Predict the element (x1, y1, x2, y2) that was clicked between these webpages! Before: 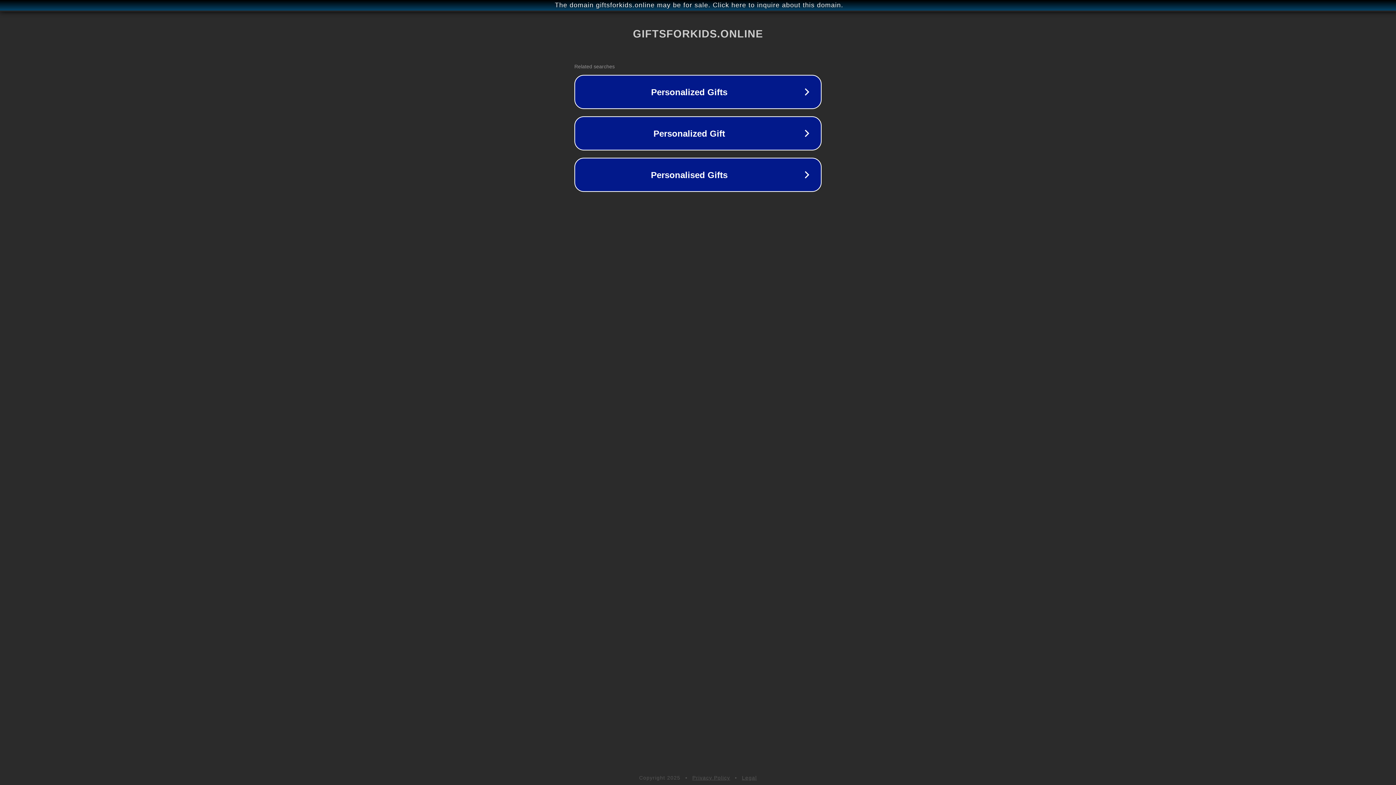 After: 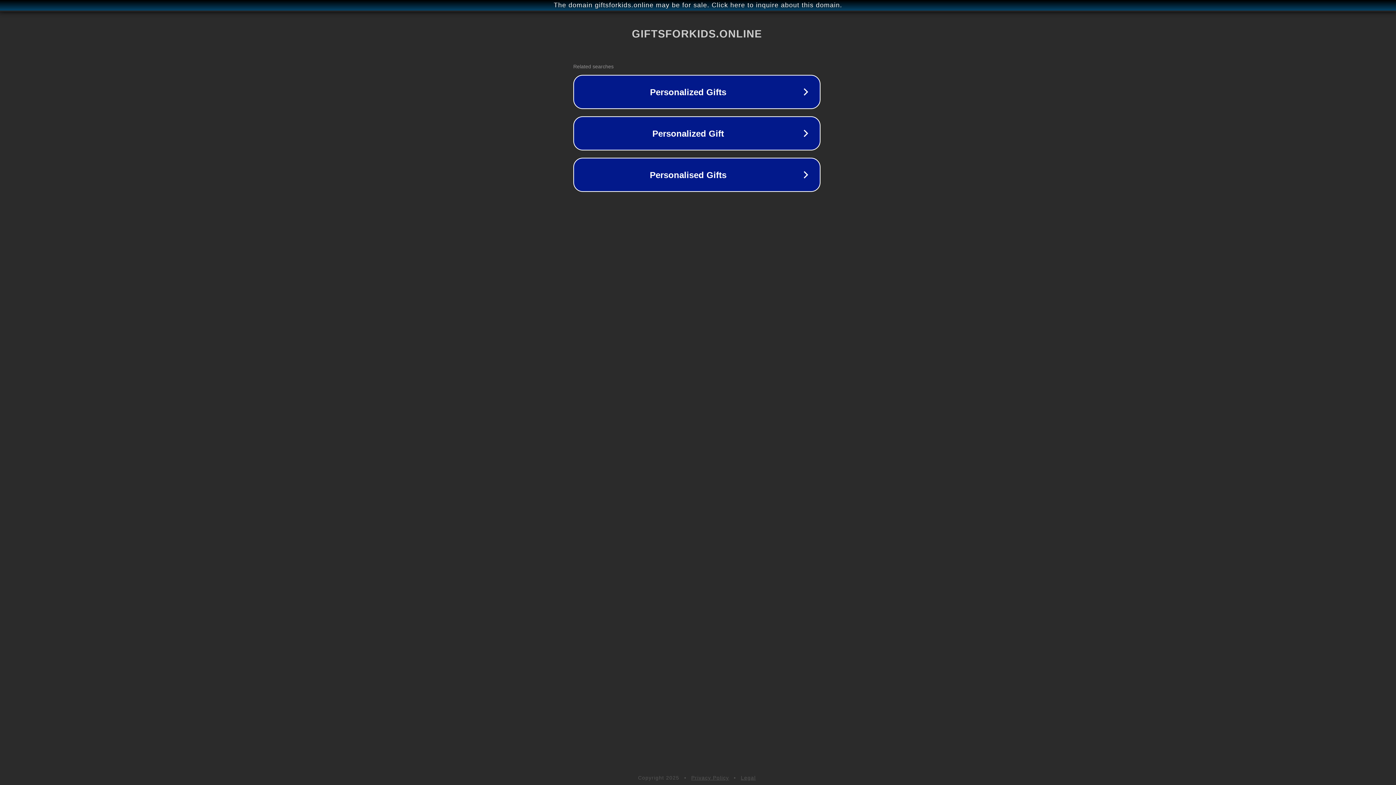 Action: bbox: (1, 1, 1397, 9) label: The domain giftsforkids.online may be for sale. Click here to inquire about this domain.